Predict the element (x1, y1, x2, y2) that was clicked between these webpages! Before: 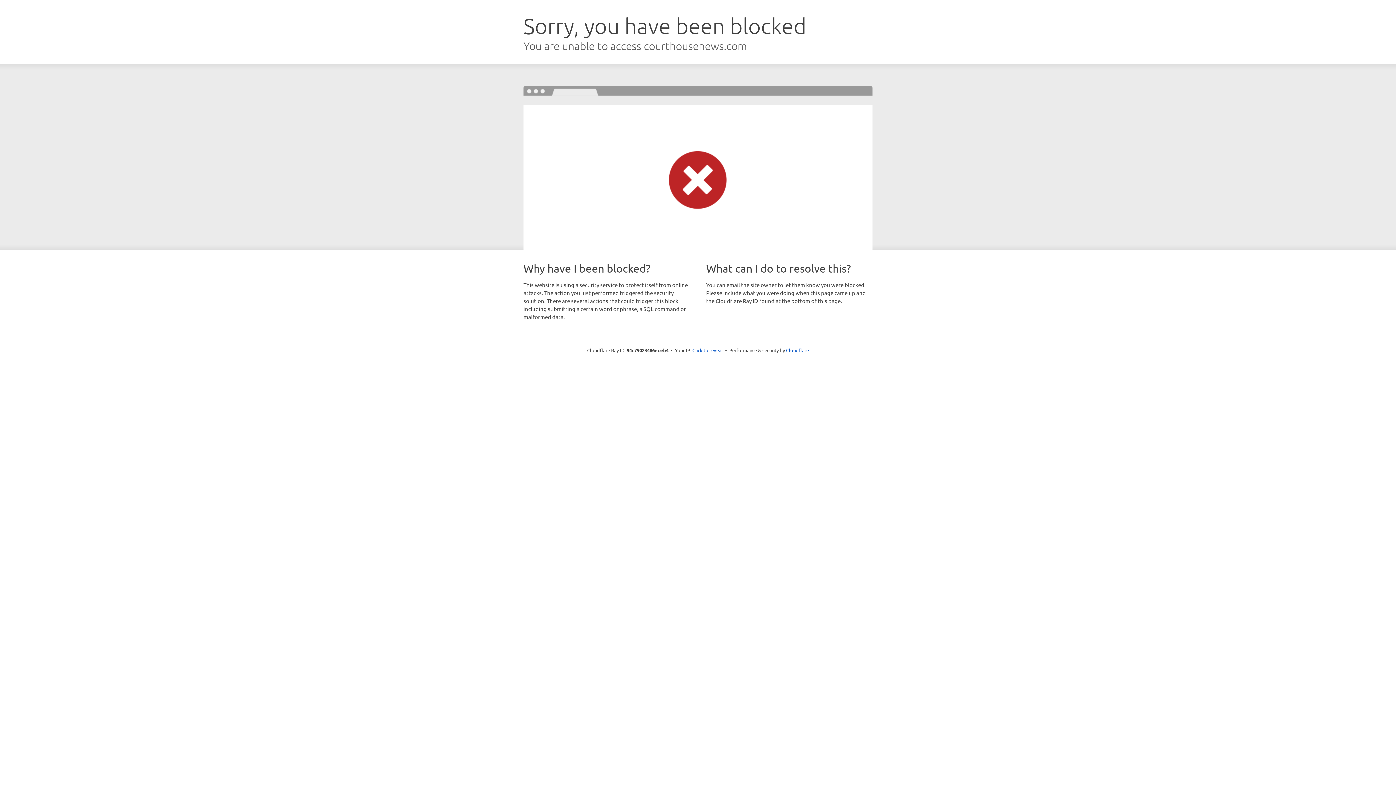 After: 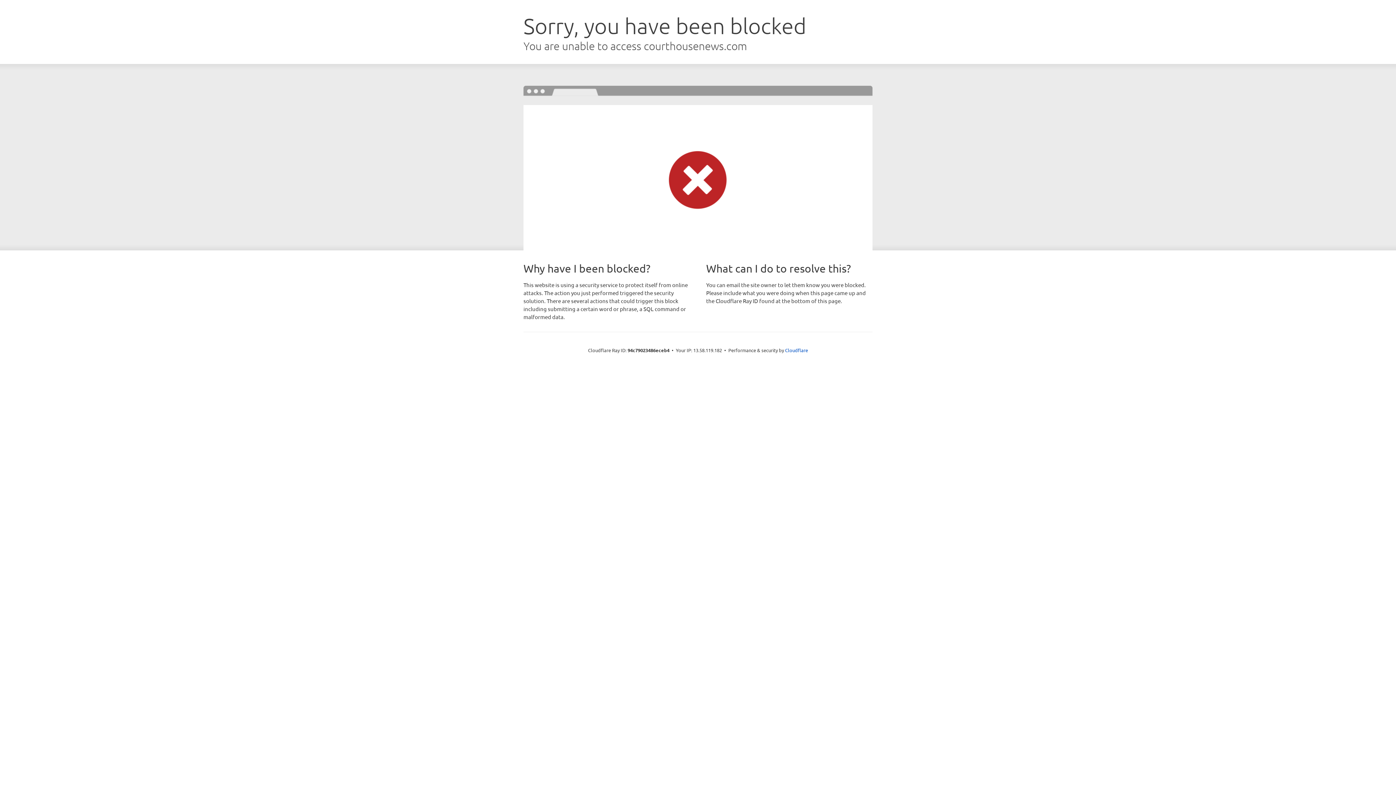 Action: label: Click to reveal bbox: (692, 346, 723, 353)